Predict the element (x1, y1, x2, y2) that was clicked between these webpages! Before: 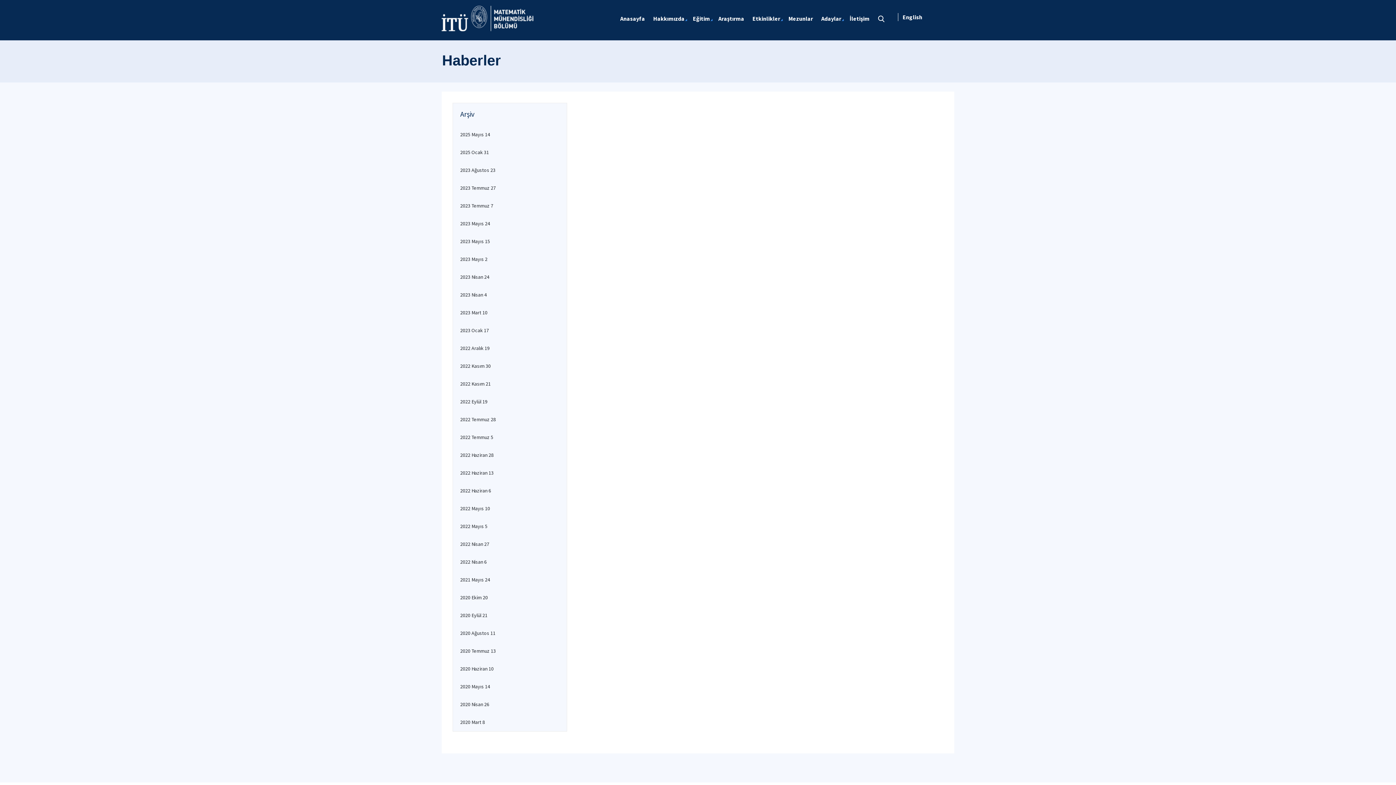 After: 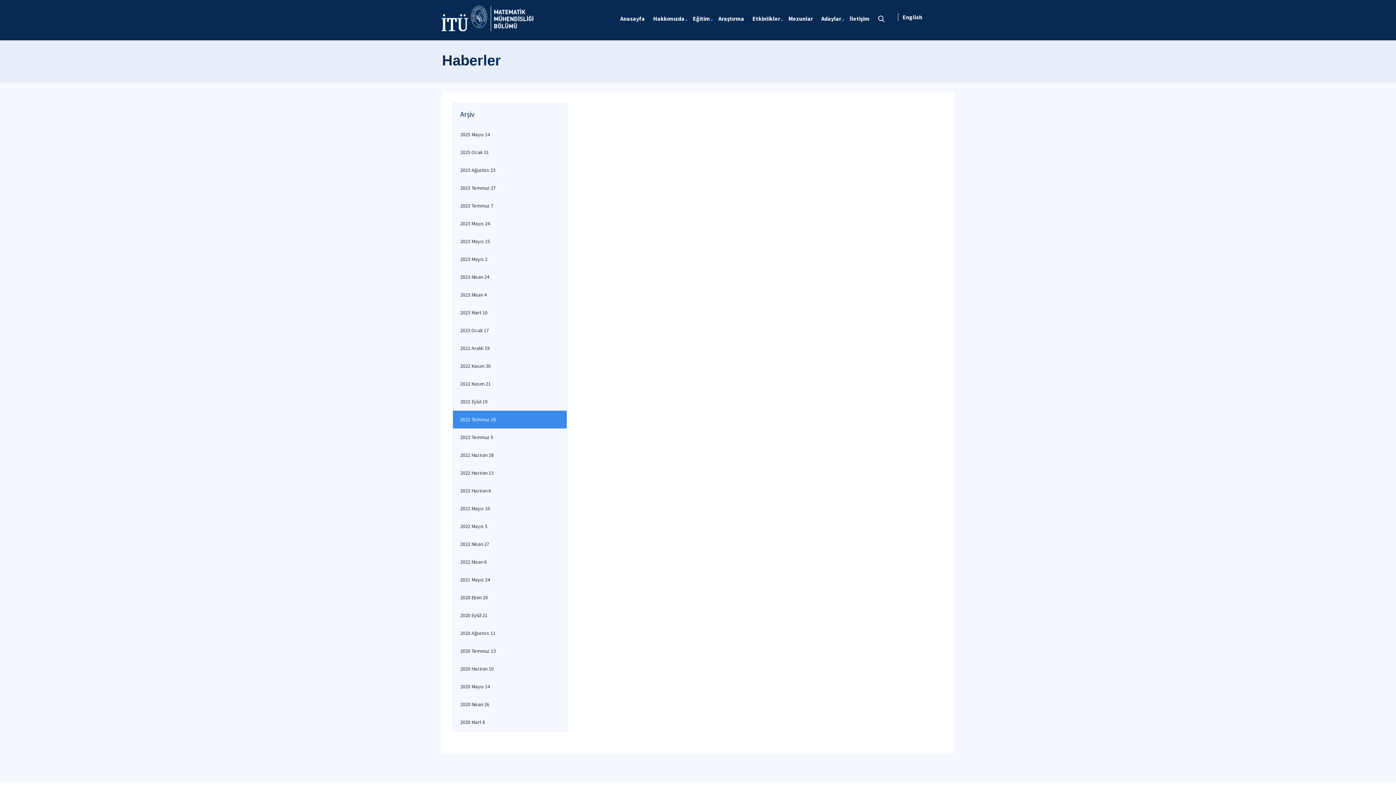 Action: bbox: (453, 410, 566, 428) label: 2022 Temmuz 28